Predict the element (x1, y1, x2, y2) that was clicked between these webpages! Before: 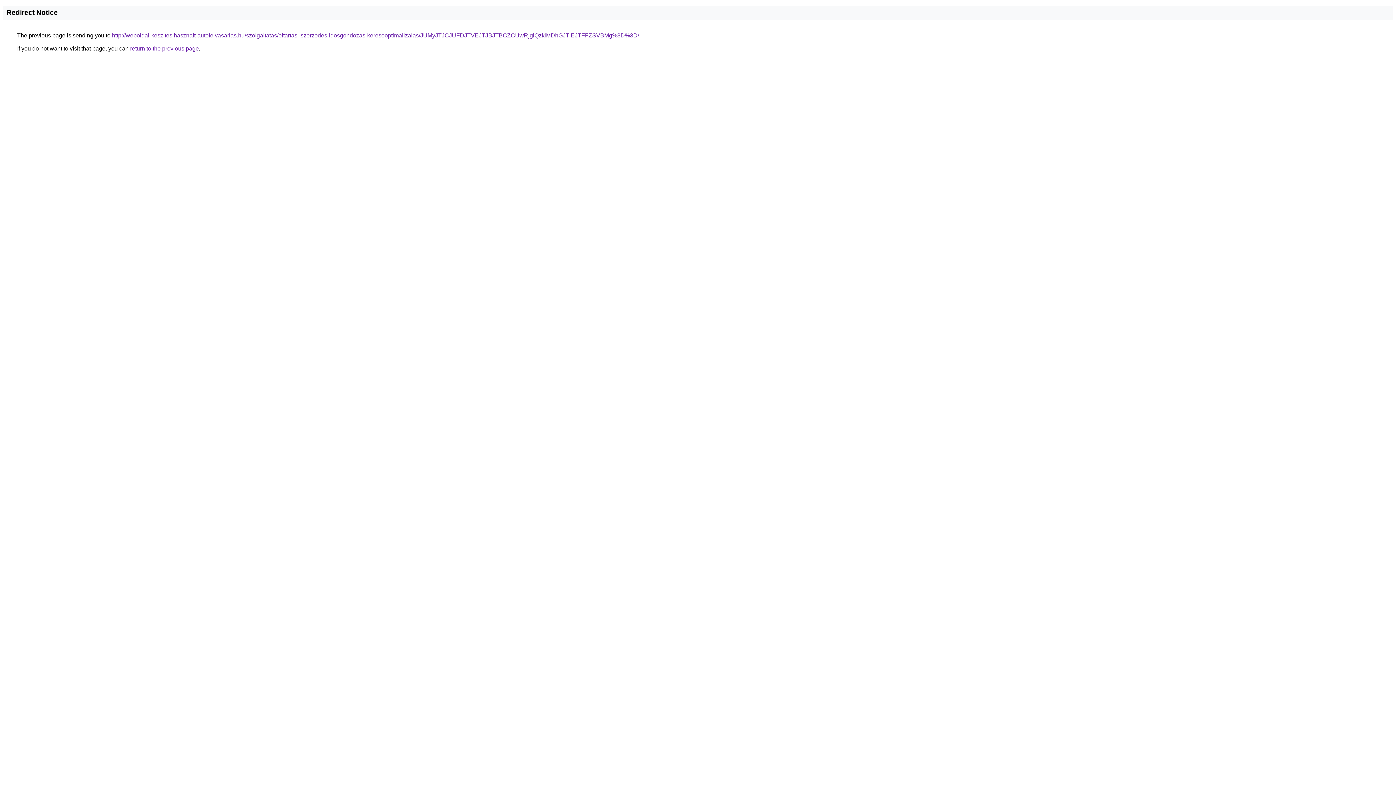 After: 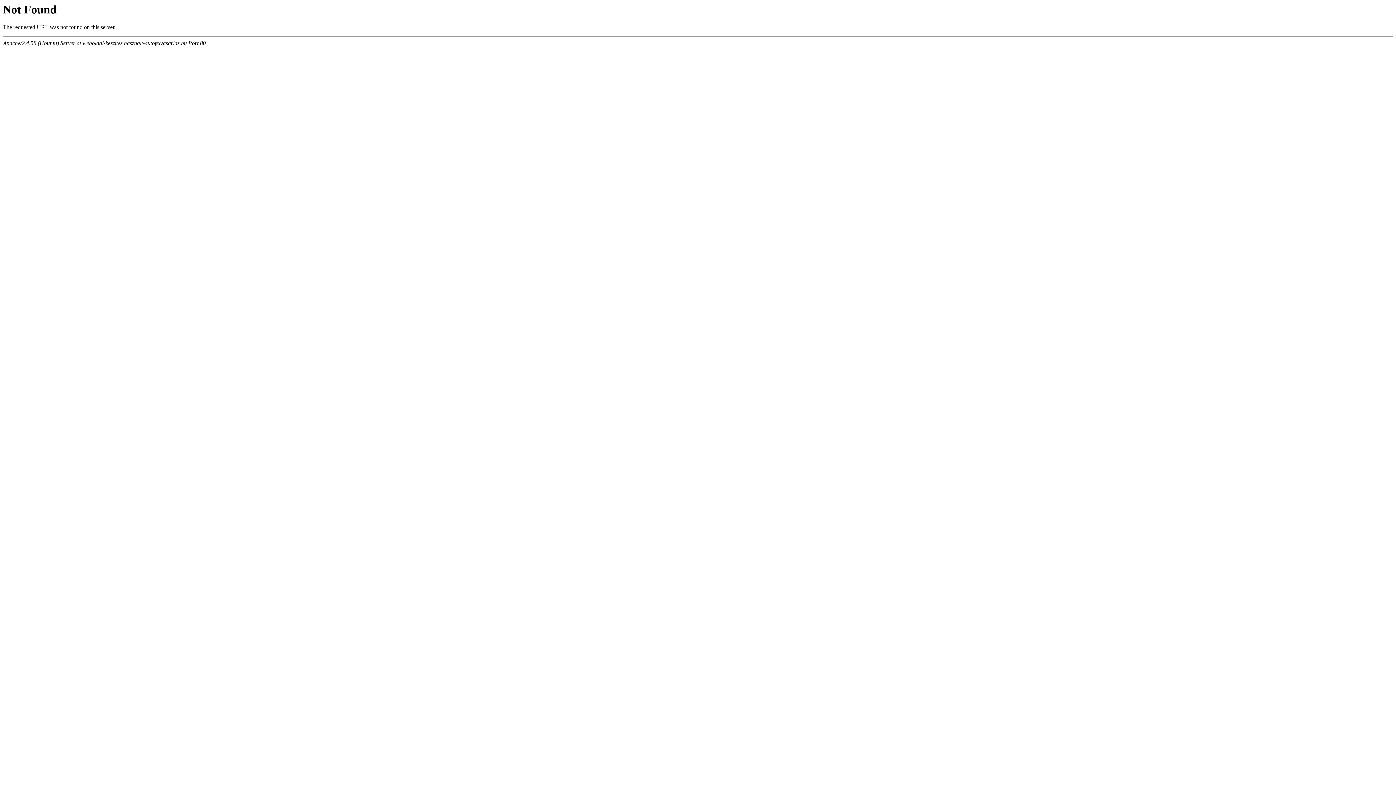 Action: label: http://weboldal-keszites.hasznalt-autofelvasarlas.hu/szolgaltatas/eltartasi-szerzodes-idosgondozas-keresooptimalizalas/JUMyJTJCJUFDJTVEJTJBJTBCZCUwRjglQzklMDhGJTlEJTFFZSVBMg%3D%3D/ bbox: (112, 32, 639, 38)